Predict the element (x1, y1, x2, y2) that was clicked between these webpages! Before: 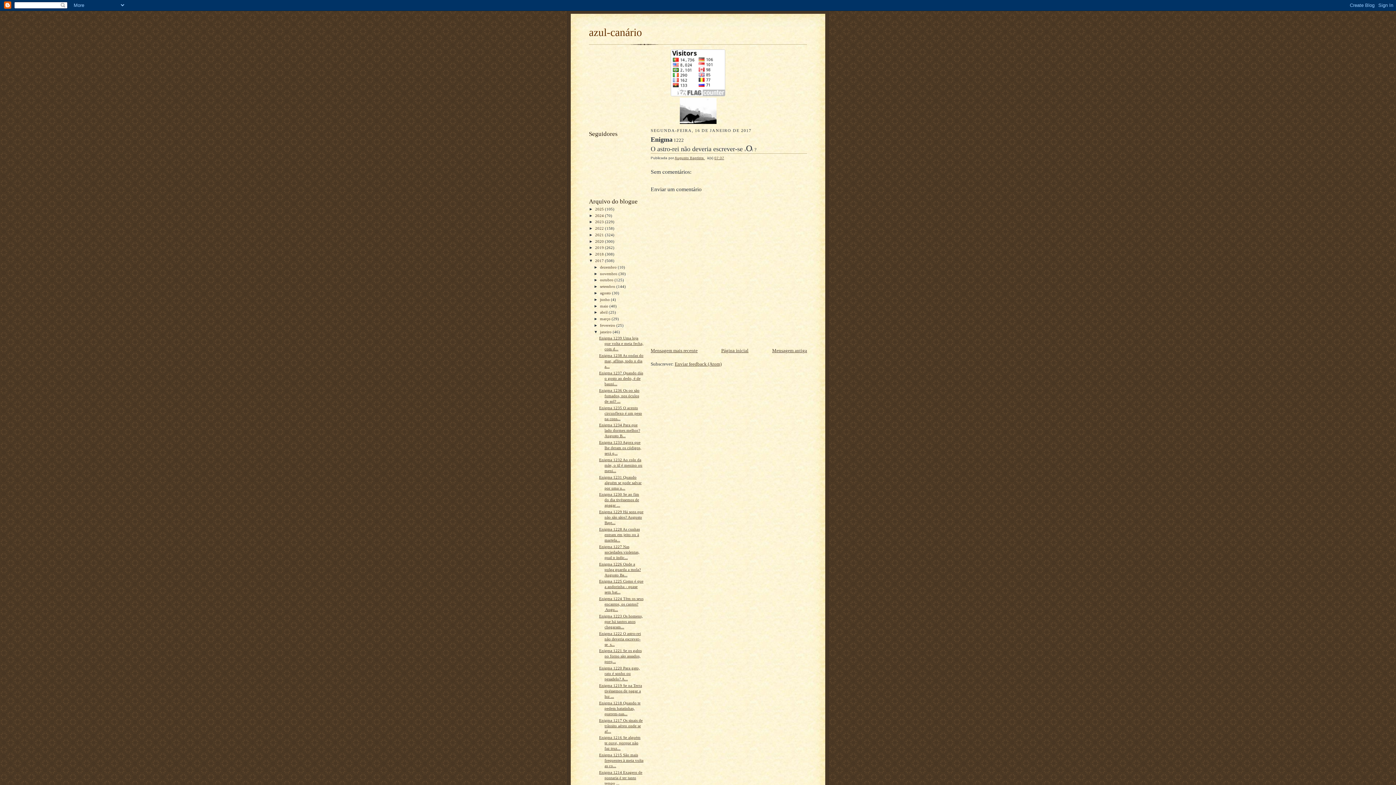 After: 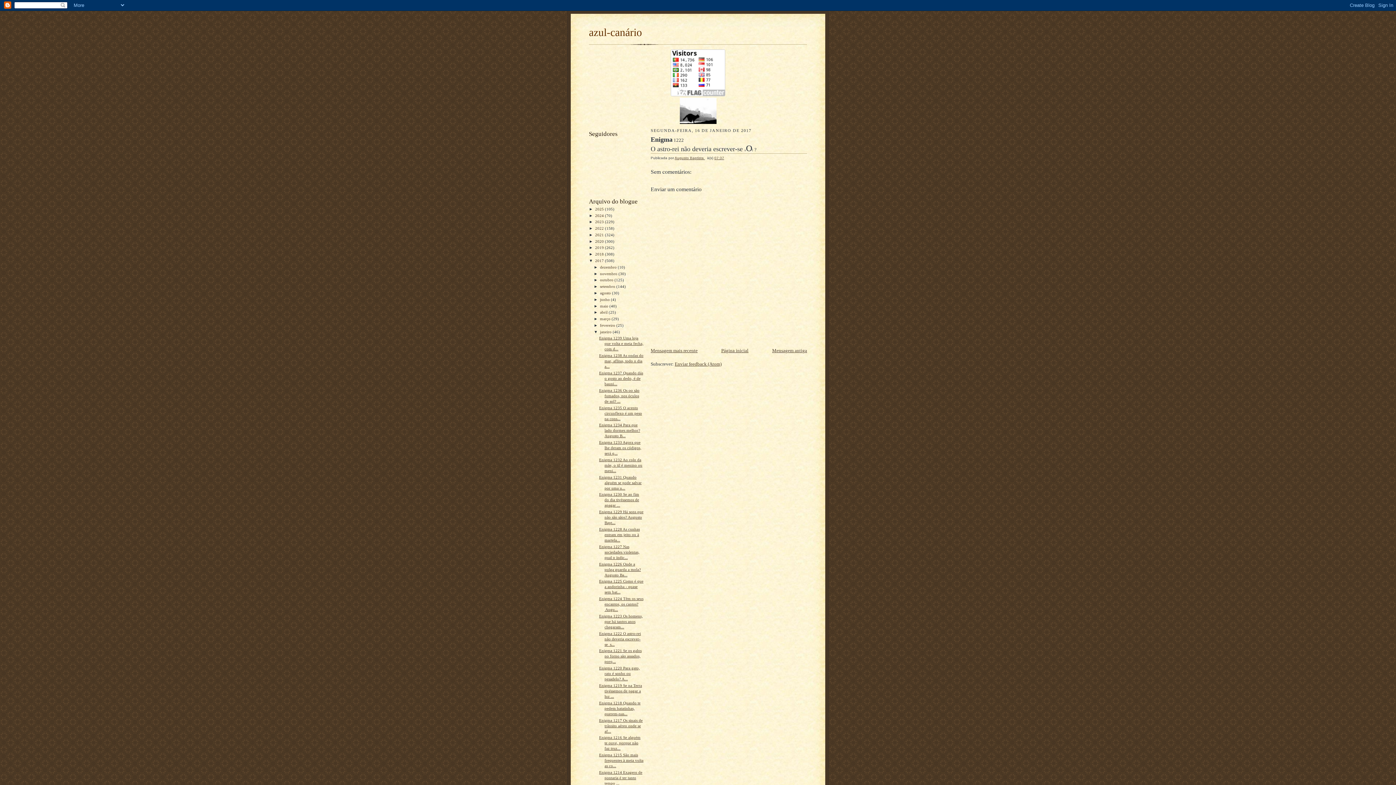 Action: label: 07:37 bbox: (714, 156, 724, 160)